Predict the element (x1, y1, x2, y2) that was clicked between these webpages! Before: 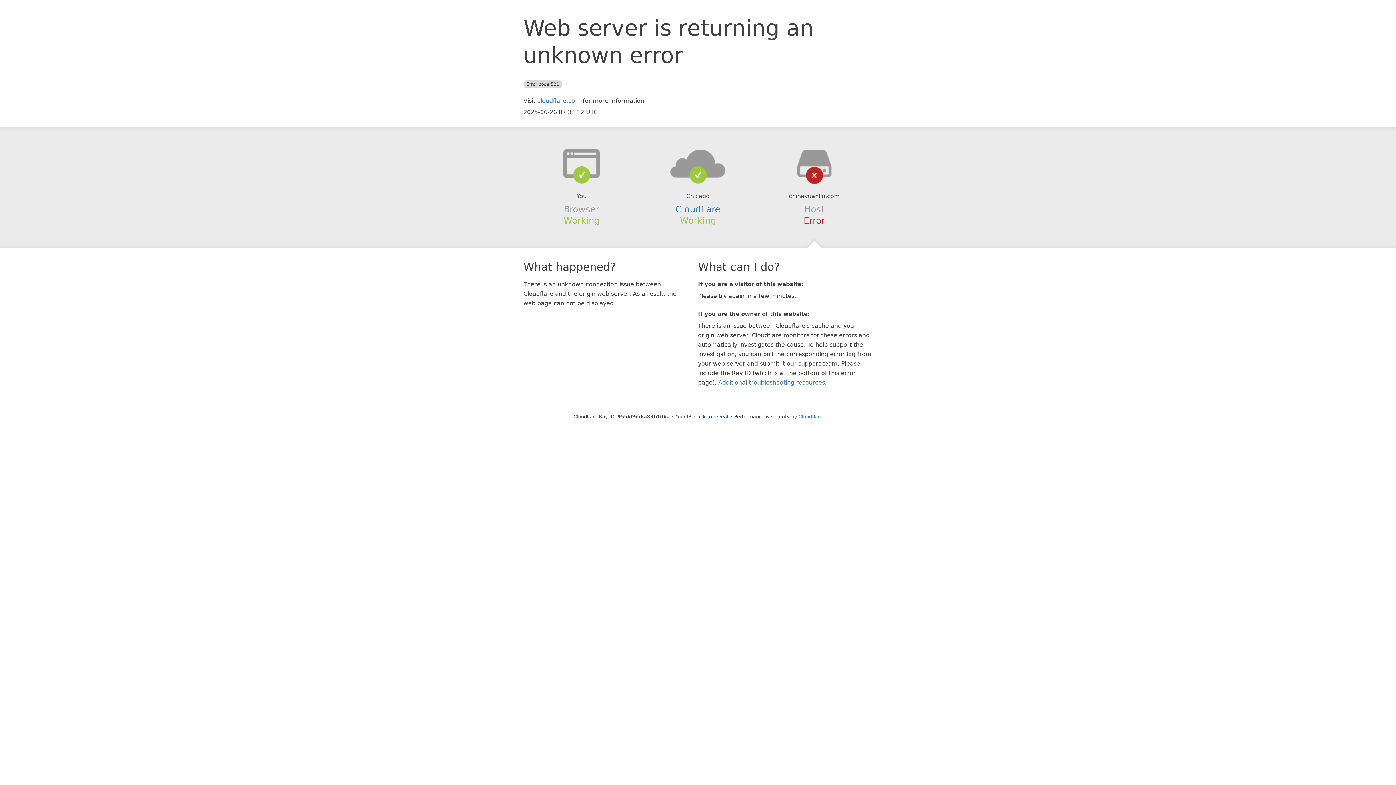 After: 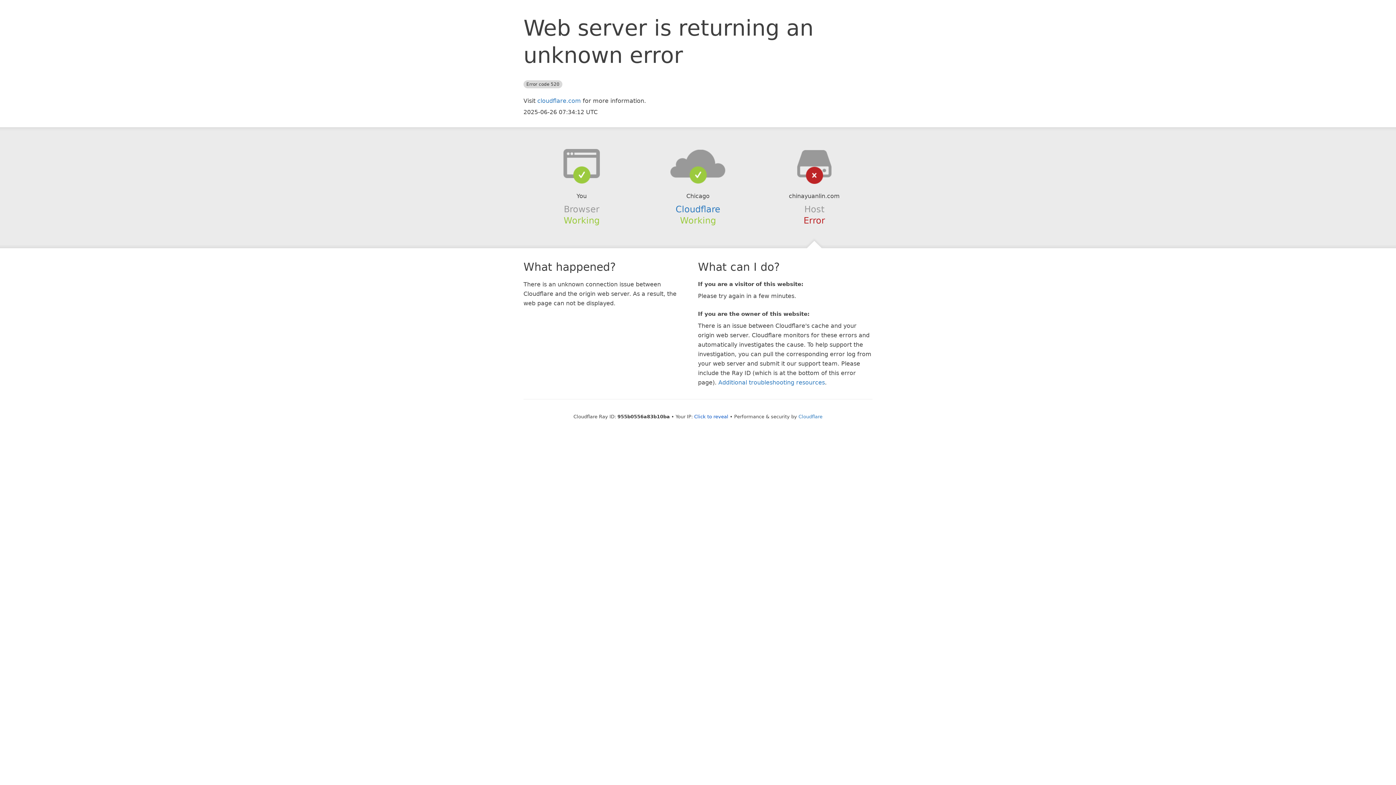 Action: bbox: (639, 148, 756, 178)